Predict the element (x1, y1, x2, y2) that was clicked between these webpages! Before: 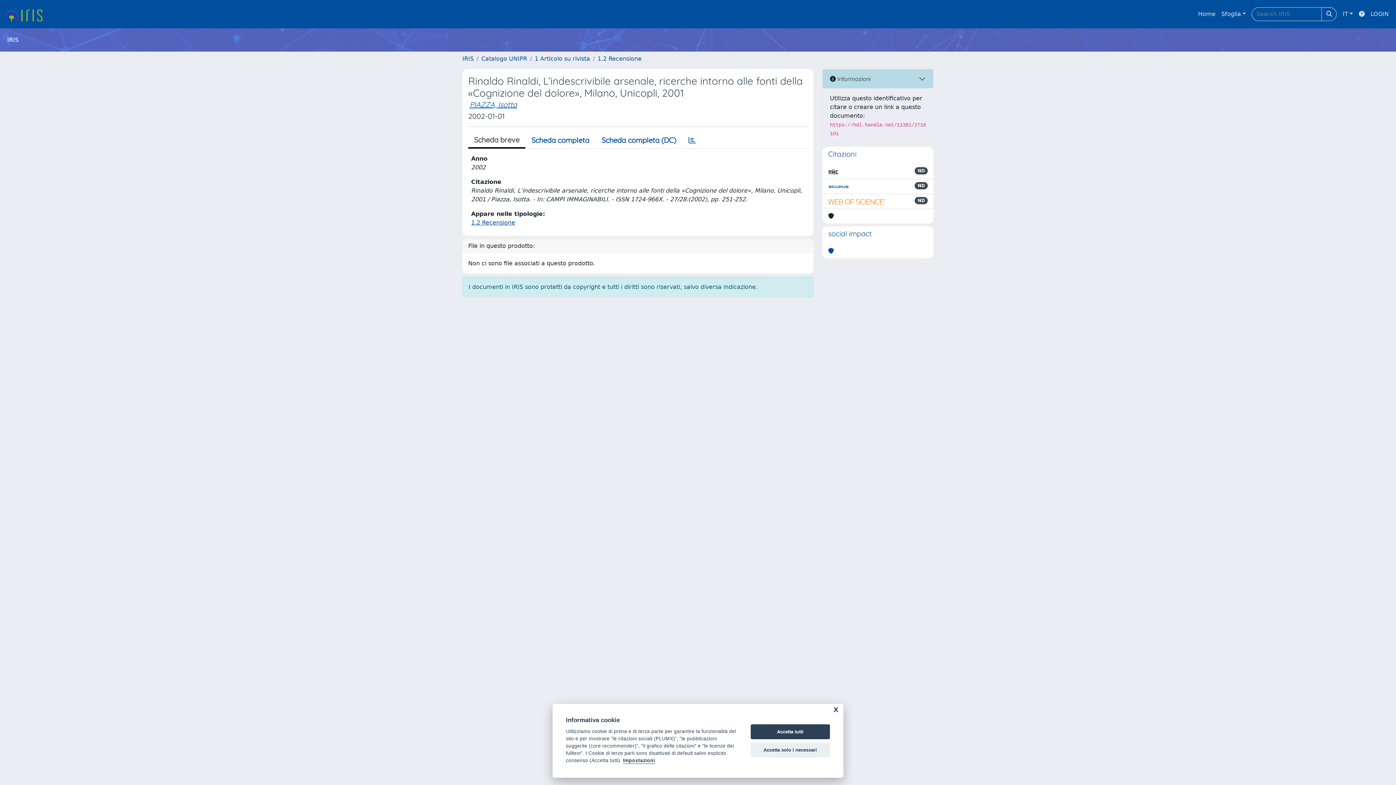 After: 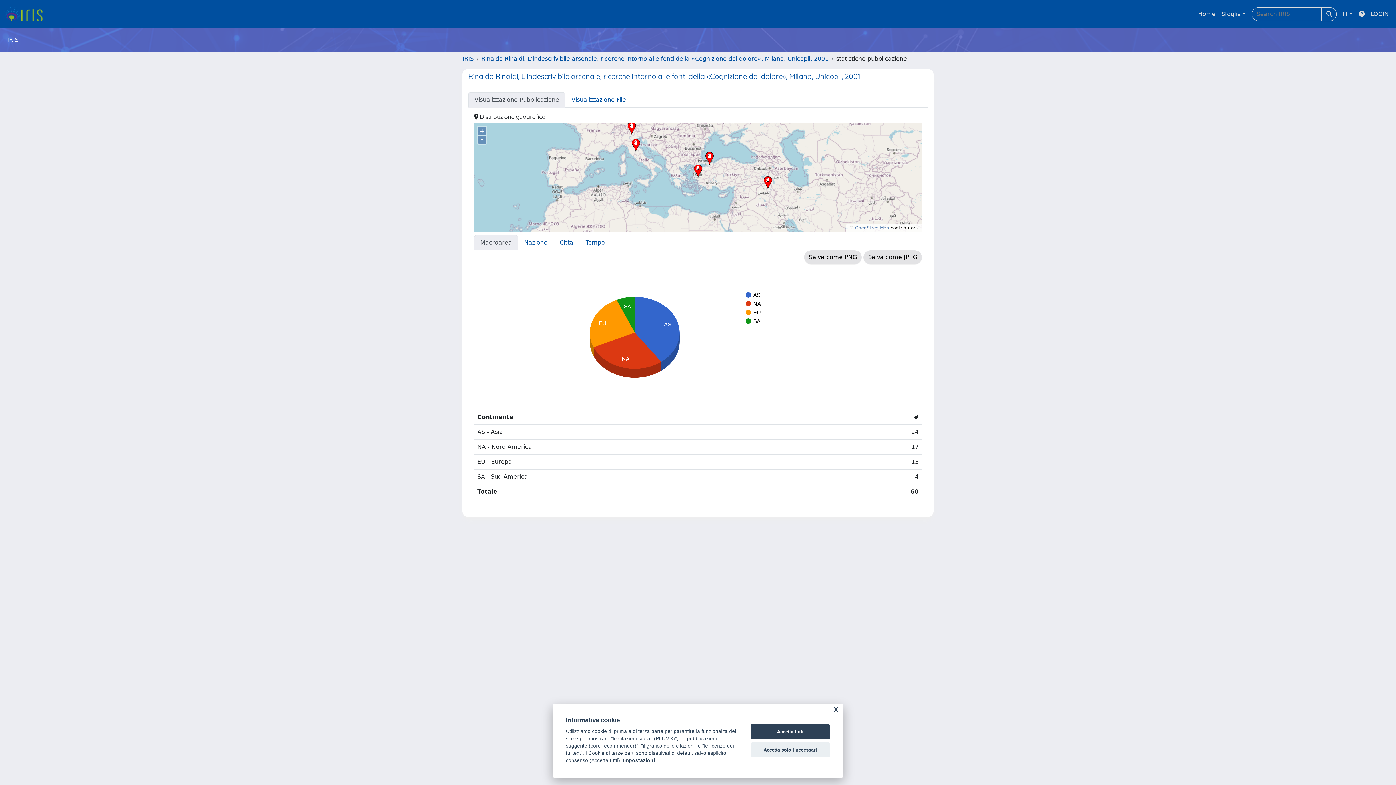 Action: bbox: (682, 132, 702, 148)